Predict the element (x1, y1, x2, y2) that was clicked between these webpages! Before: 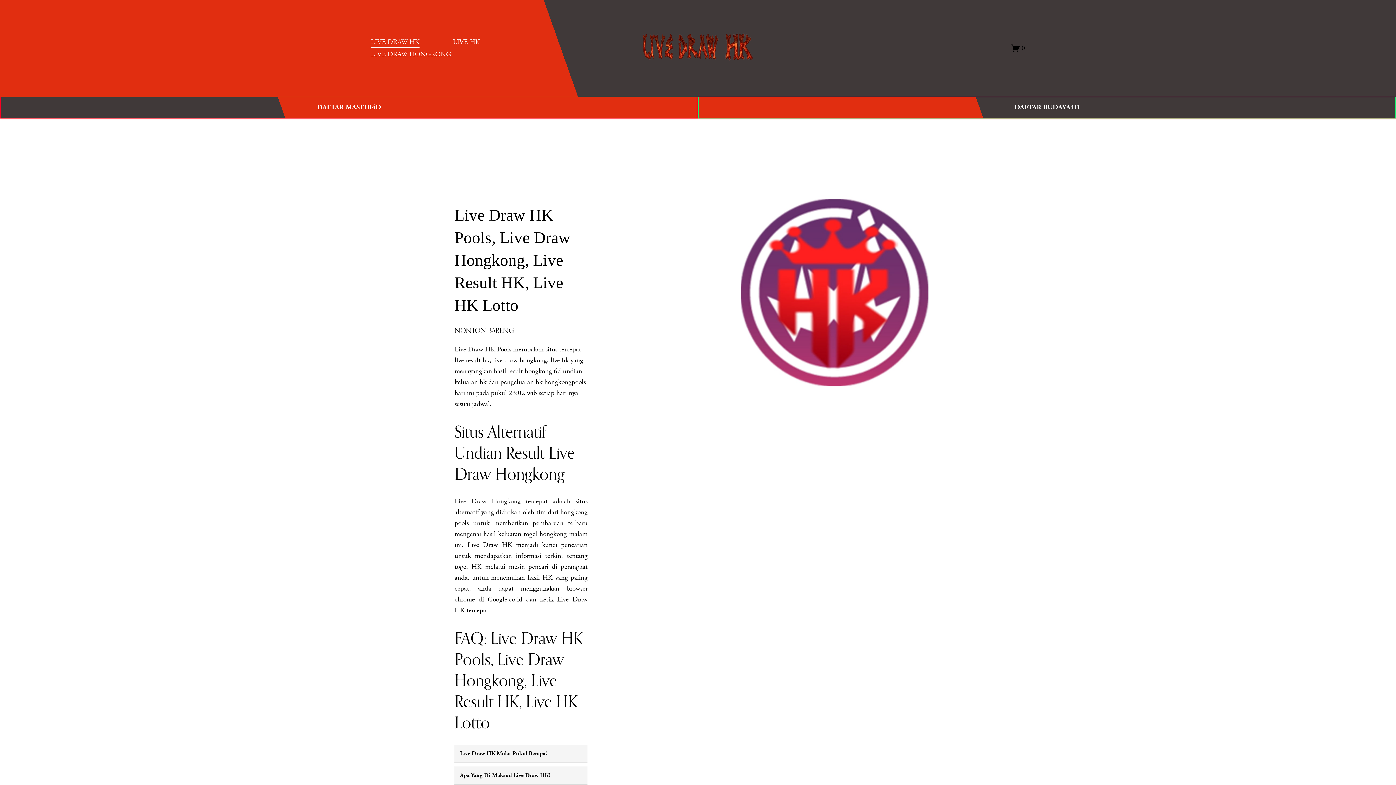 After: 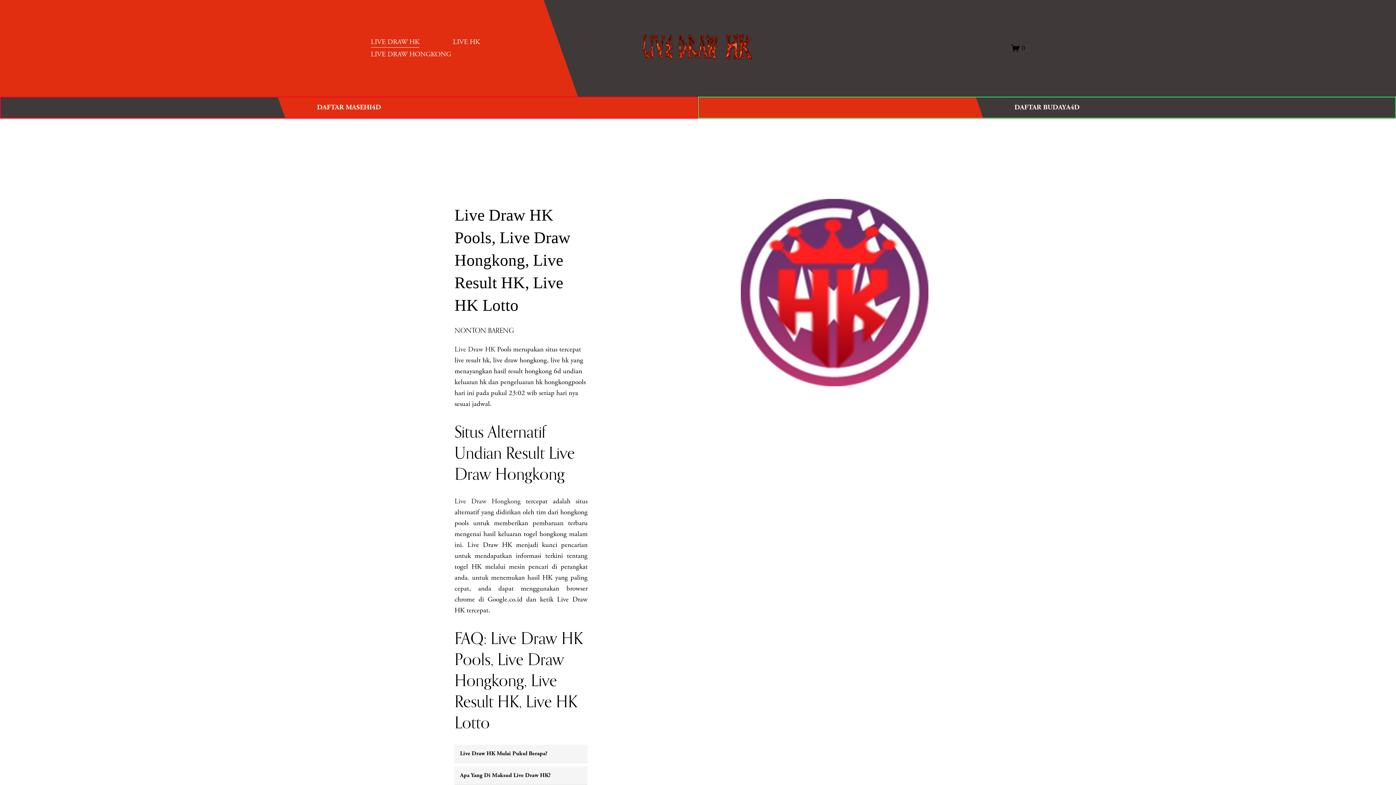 Action: bbox: (370, 35, 419, 48) label: LIVE DRAW HK